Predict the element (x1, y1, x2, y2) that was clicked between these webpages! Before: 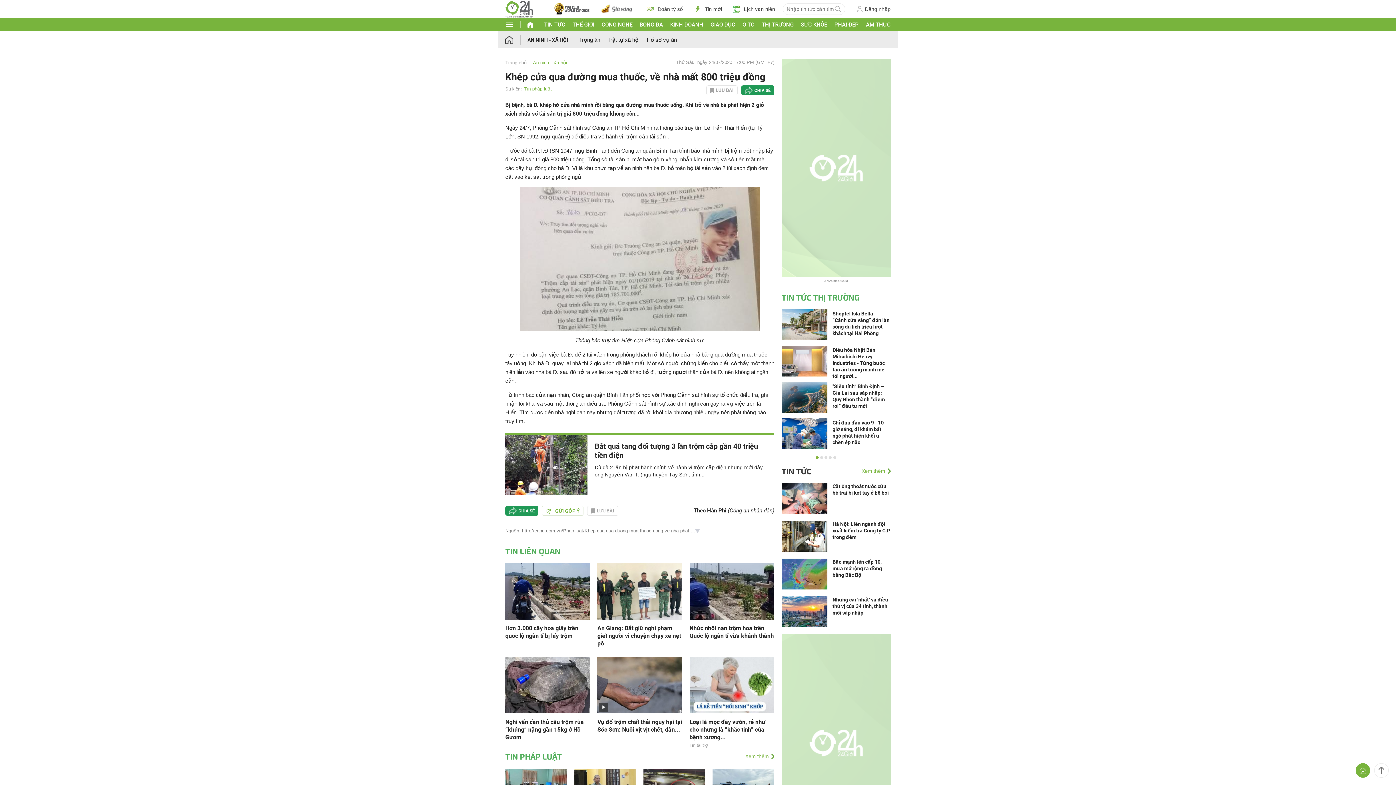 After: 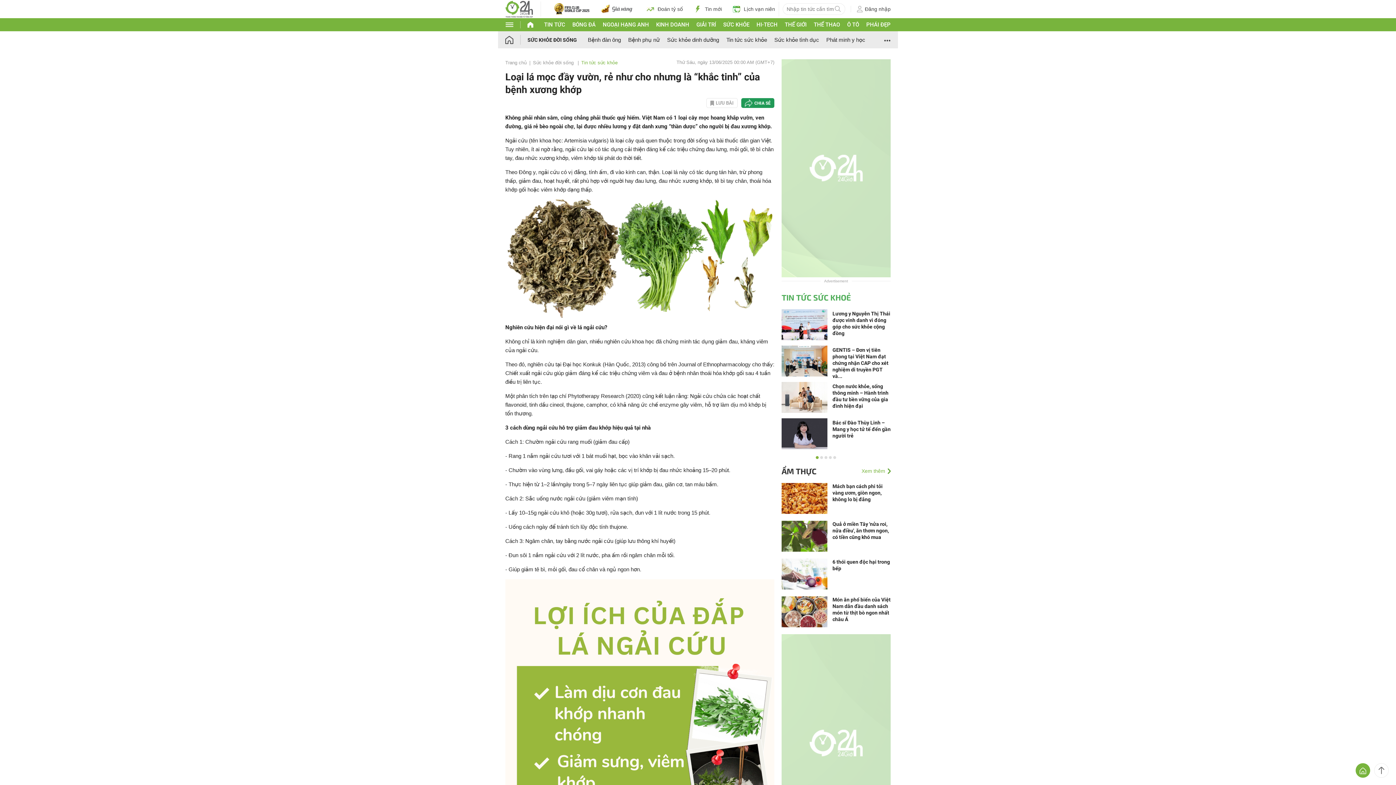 Action: bbox: (689, 681, 774, 687)